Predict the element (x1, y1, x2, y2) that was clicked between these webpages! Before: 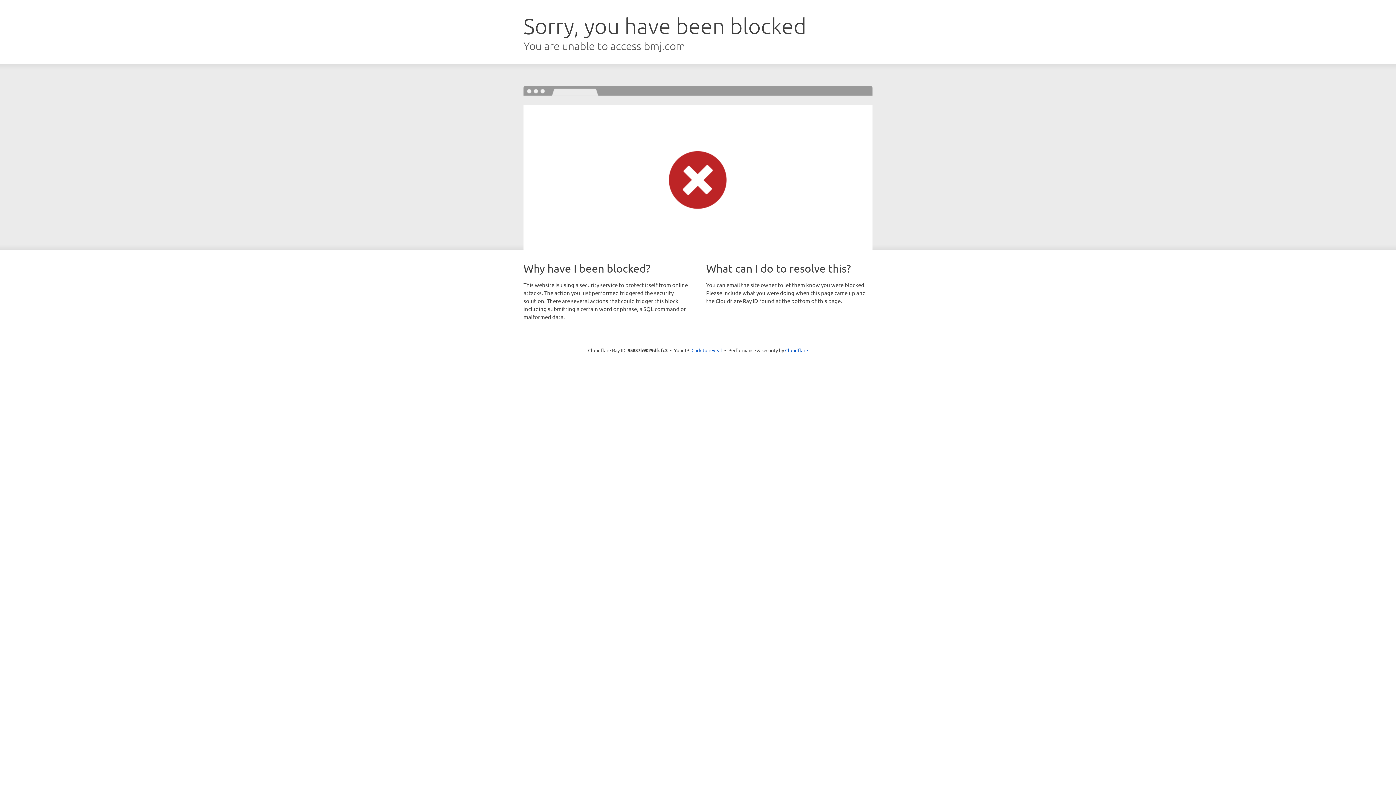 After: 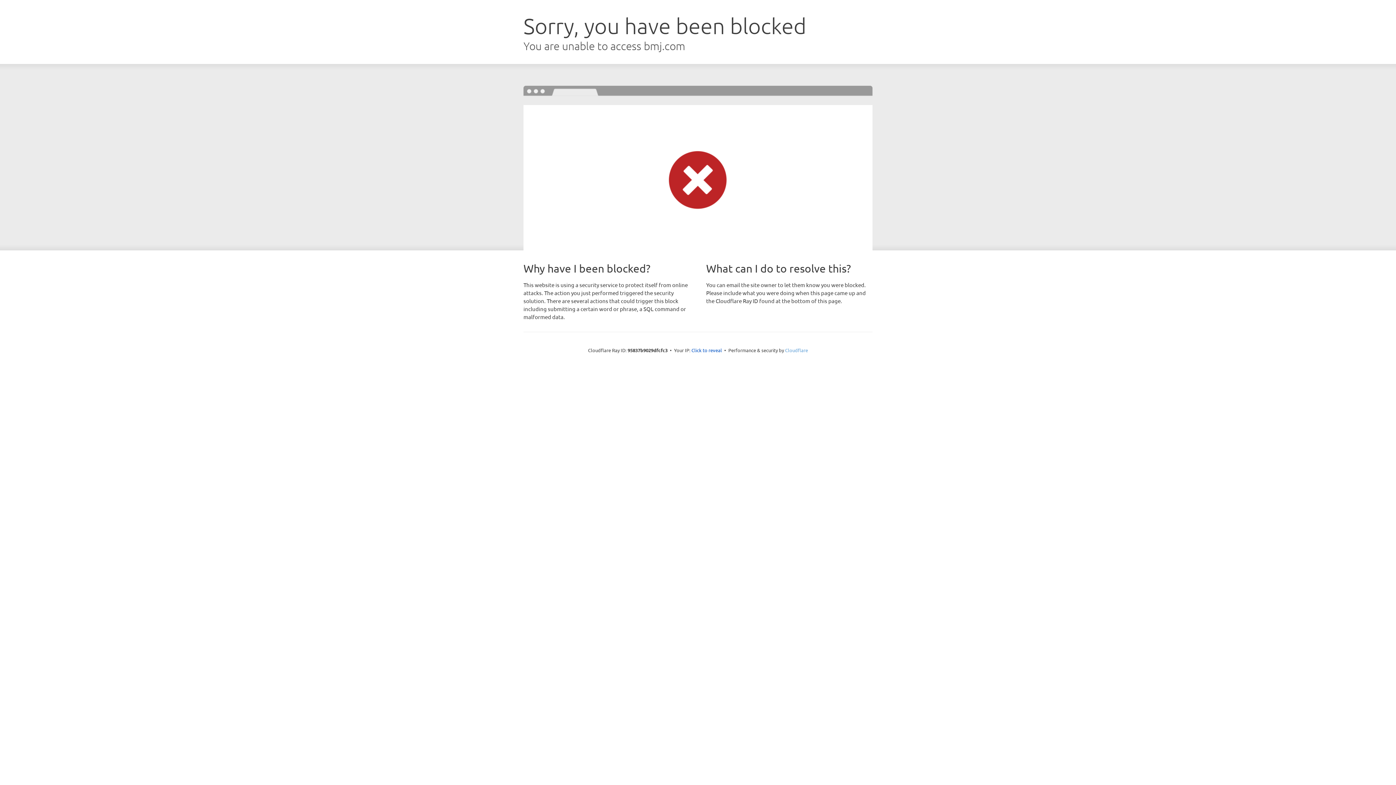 Action: bbox: (785, 347, 808, 353) label: Cloudflare